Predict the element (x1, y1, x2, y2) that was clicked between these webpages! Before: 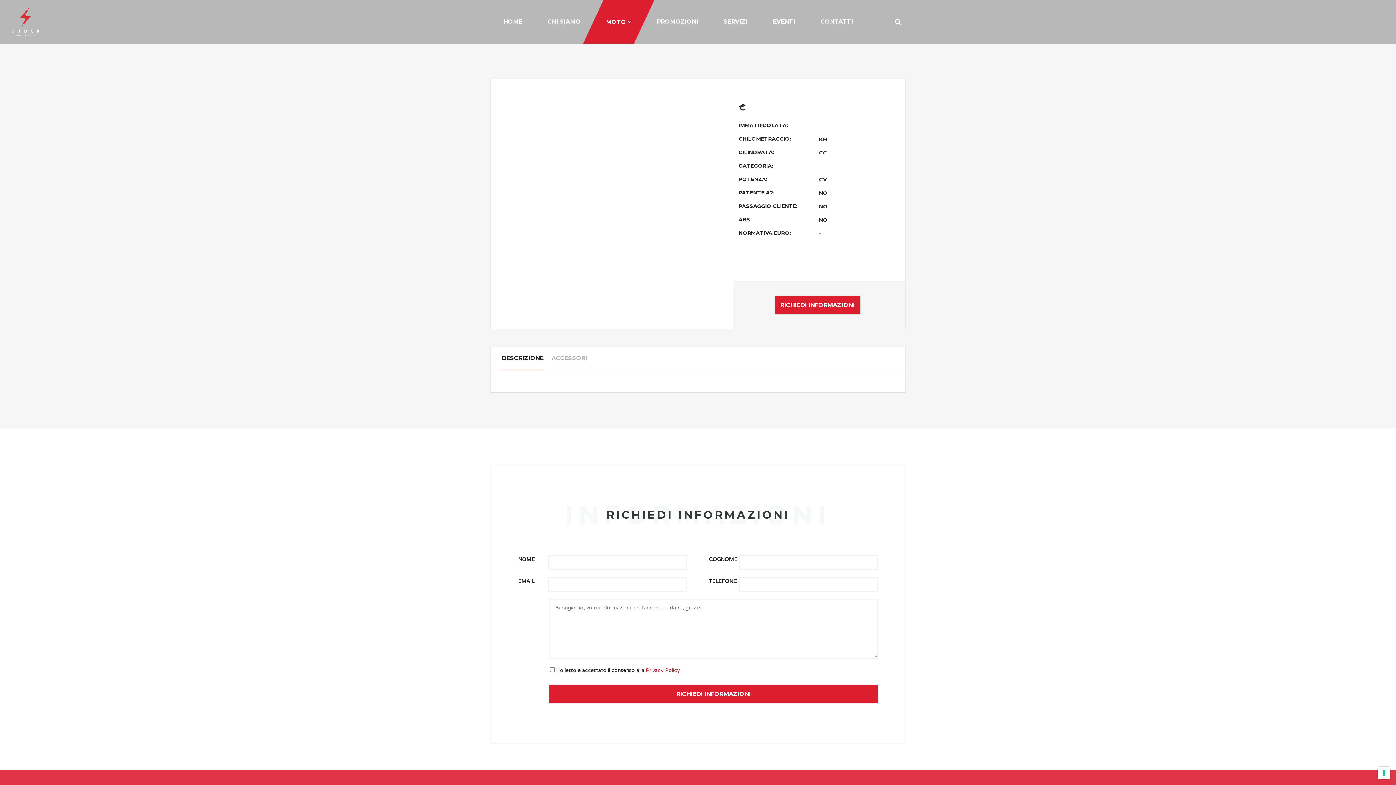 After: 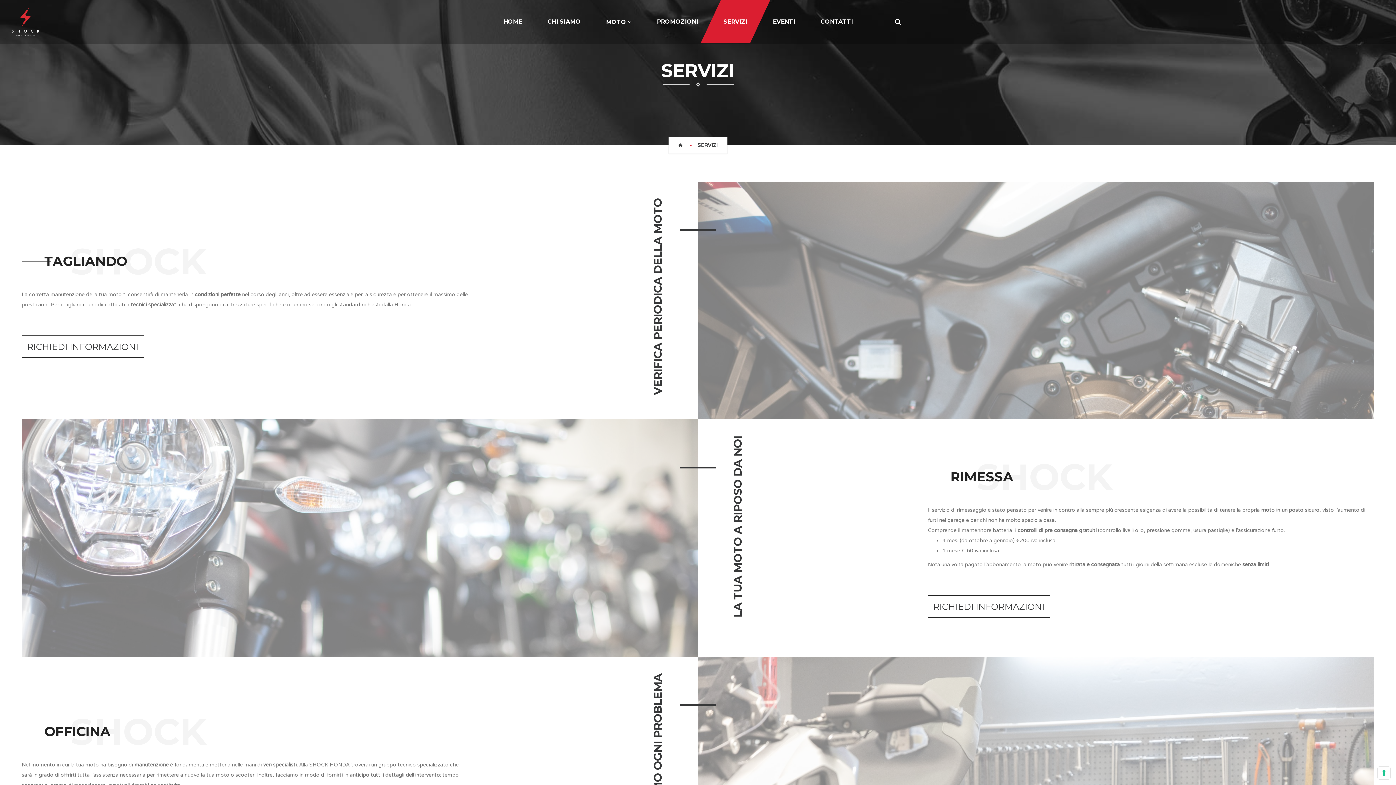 Action: label: SERVIZI bbox: (710, 0, 760, 43)